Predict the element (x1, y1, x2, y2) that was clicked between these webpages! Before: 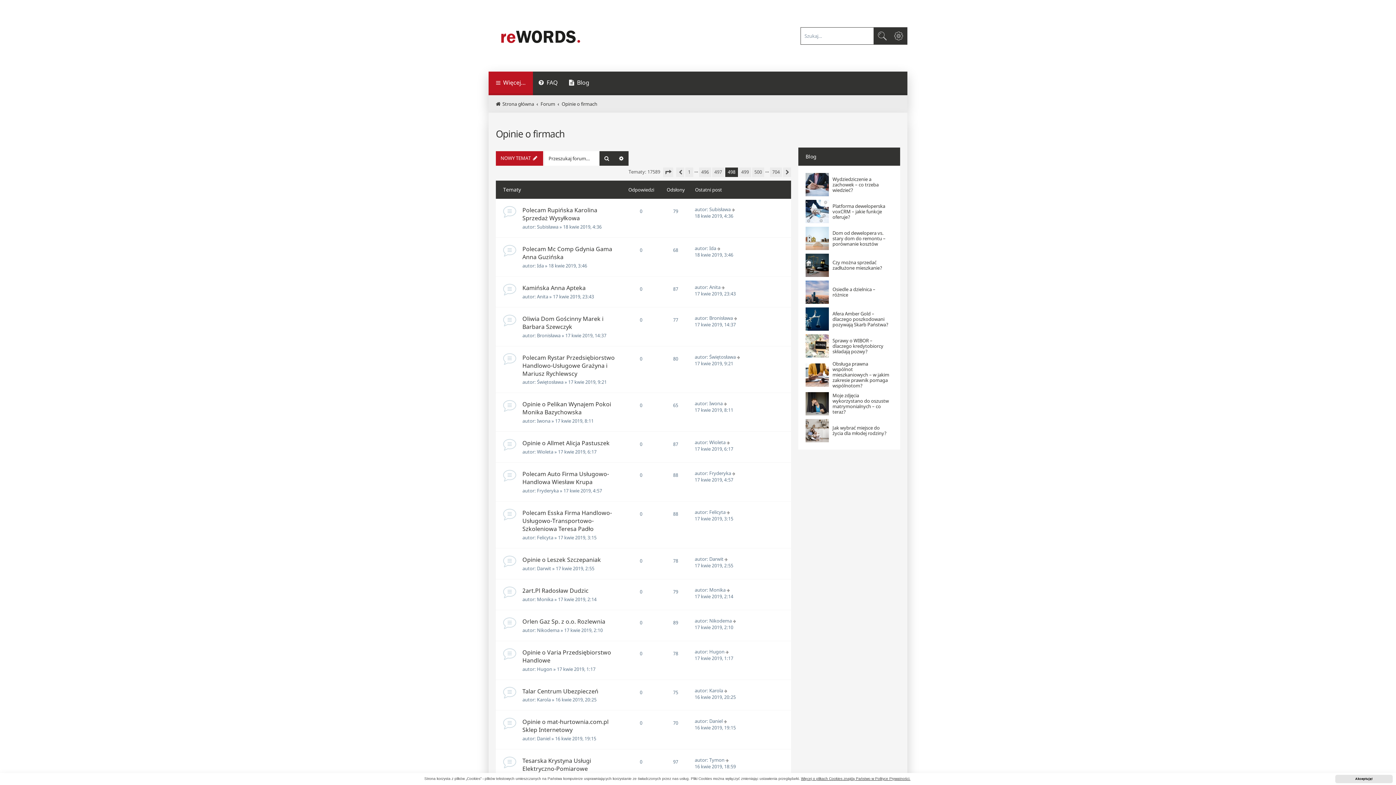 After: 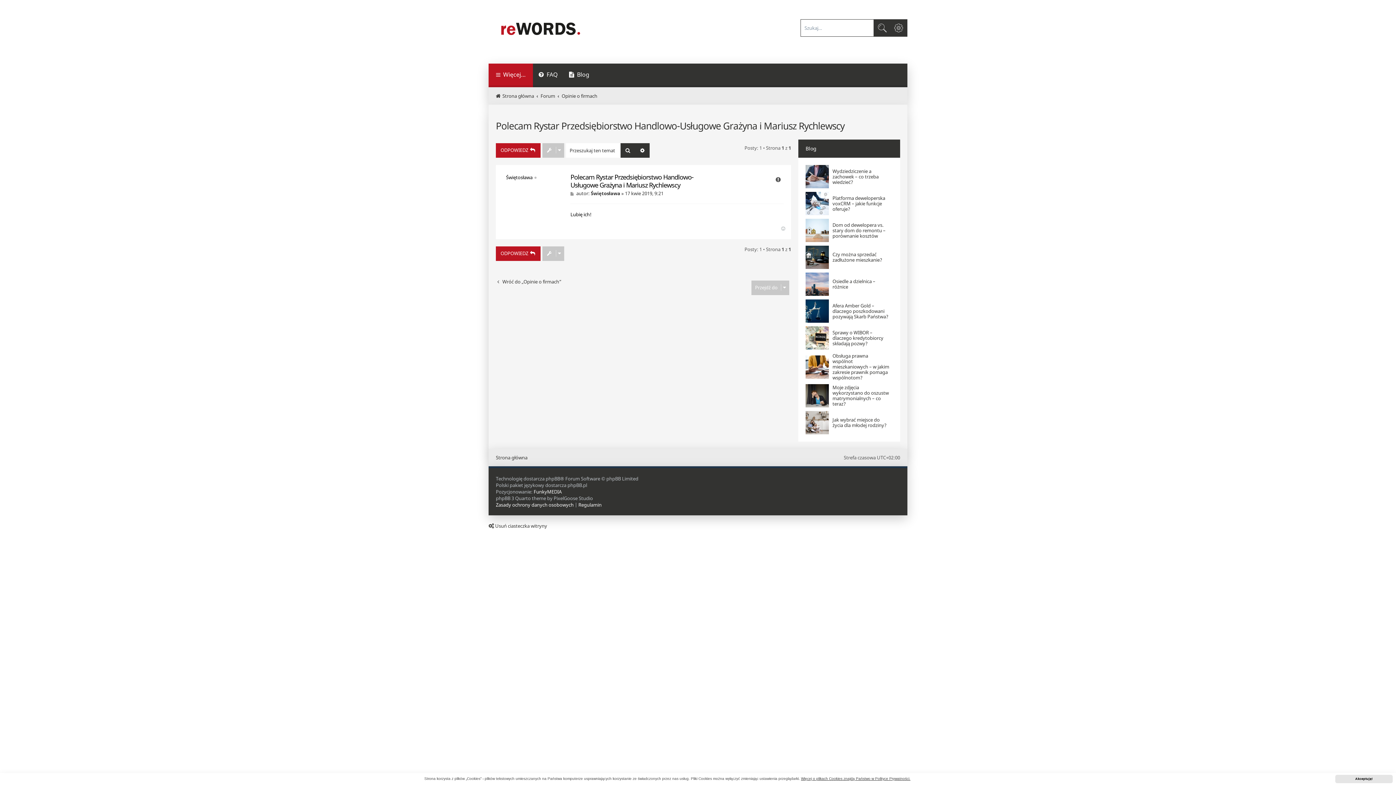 Action: bbox: (737, 353, 741, 360)